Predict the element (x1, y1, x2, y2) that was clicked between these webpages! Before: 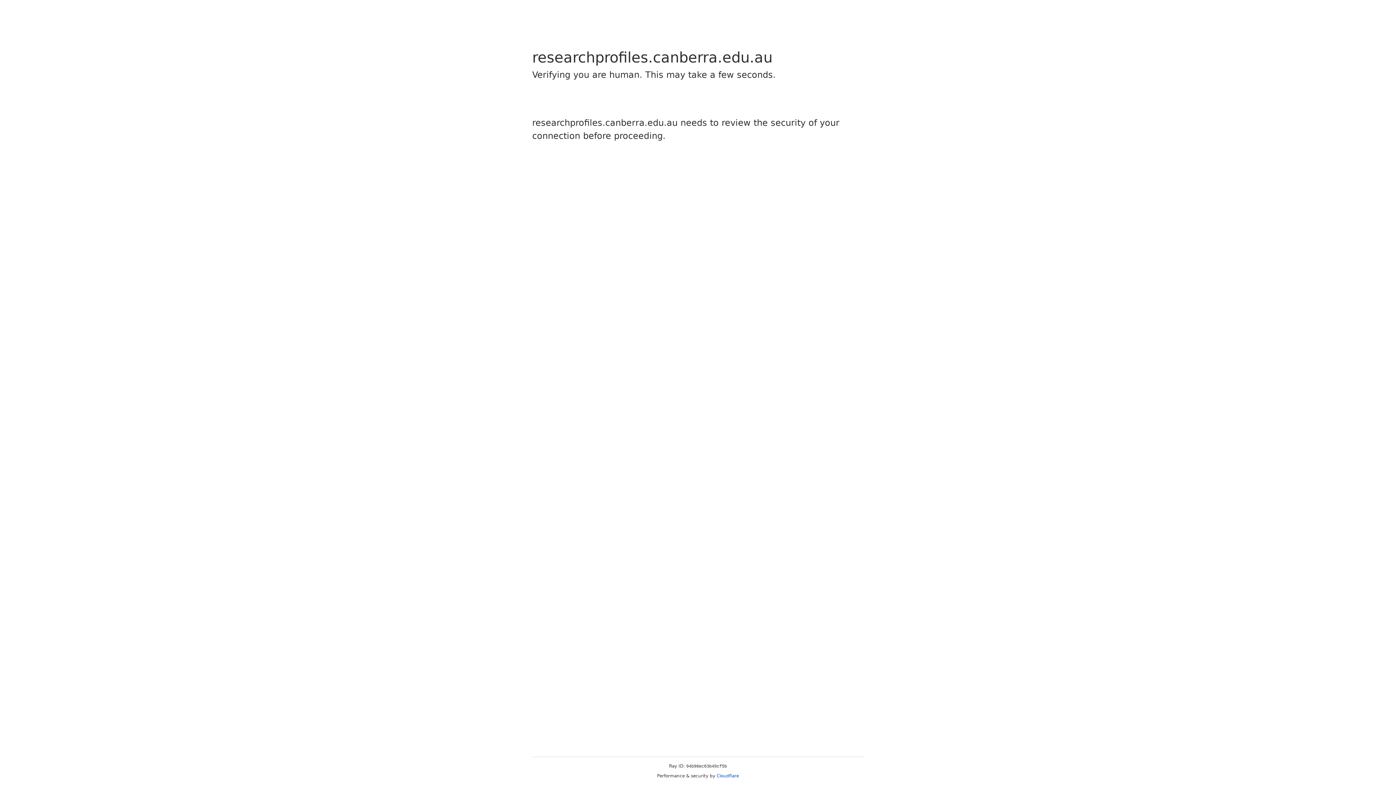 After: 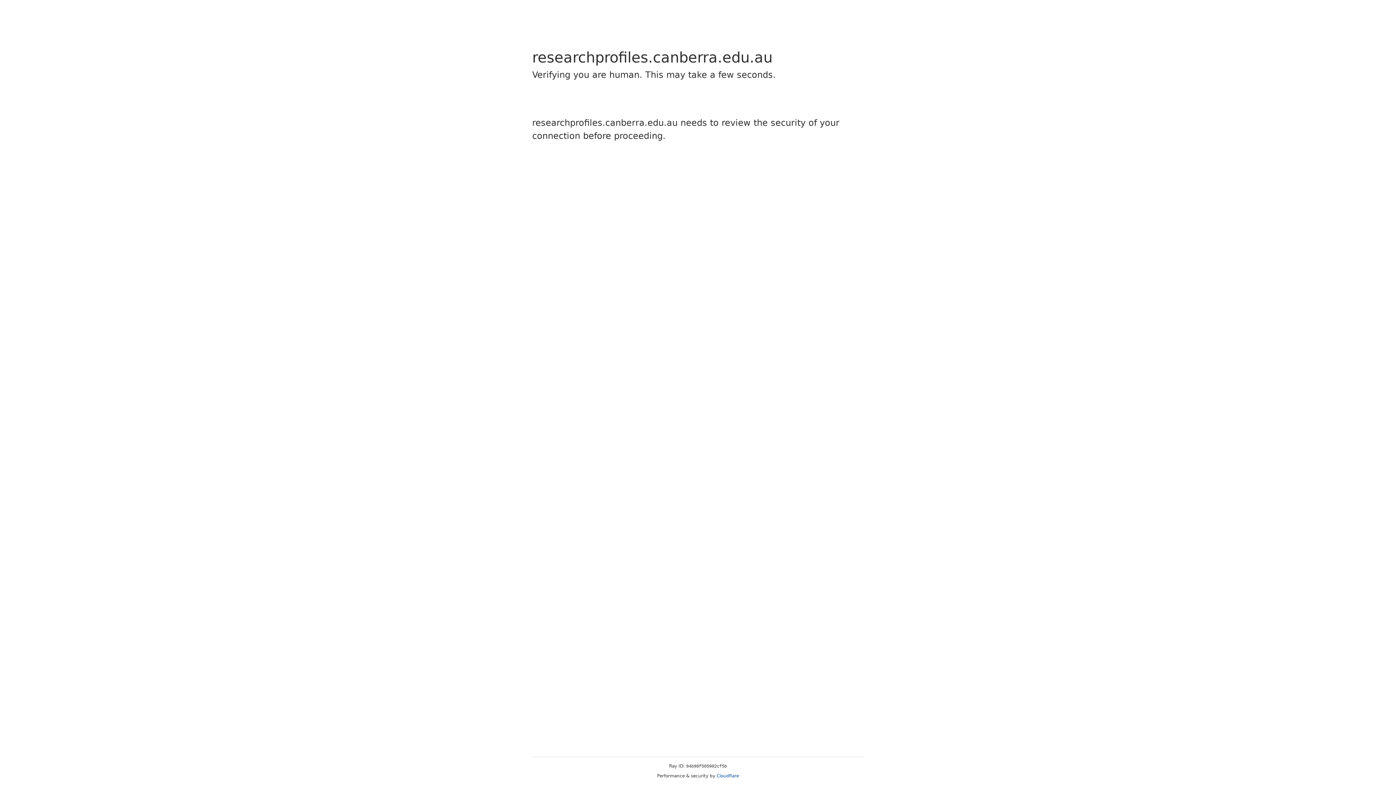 Action: label: Cloudflare bbox: (716, 773, 739, 778)